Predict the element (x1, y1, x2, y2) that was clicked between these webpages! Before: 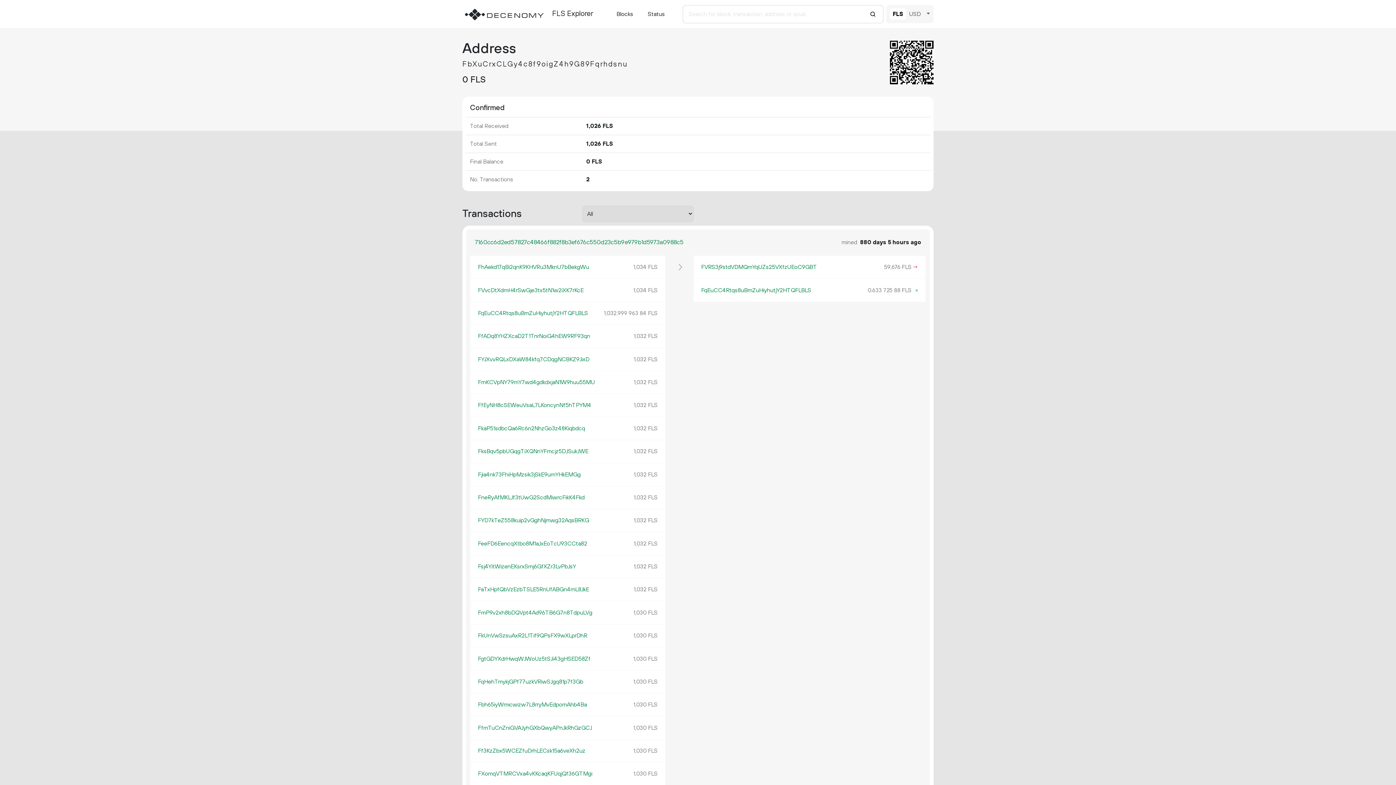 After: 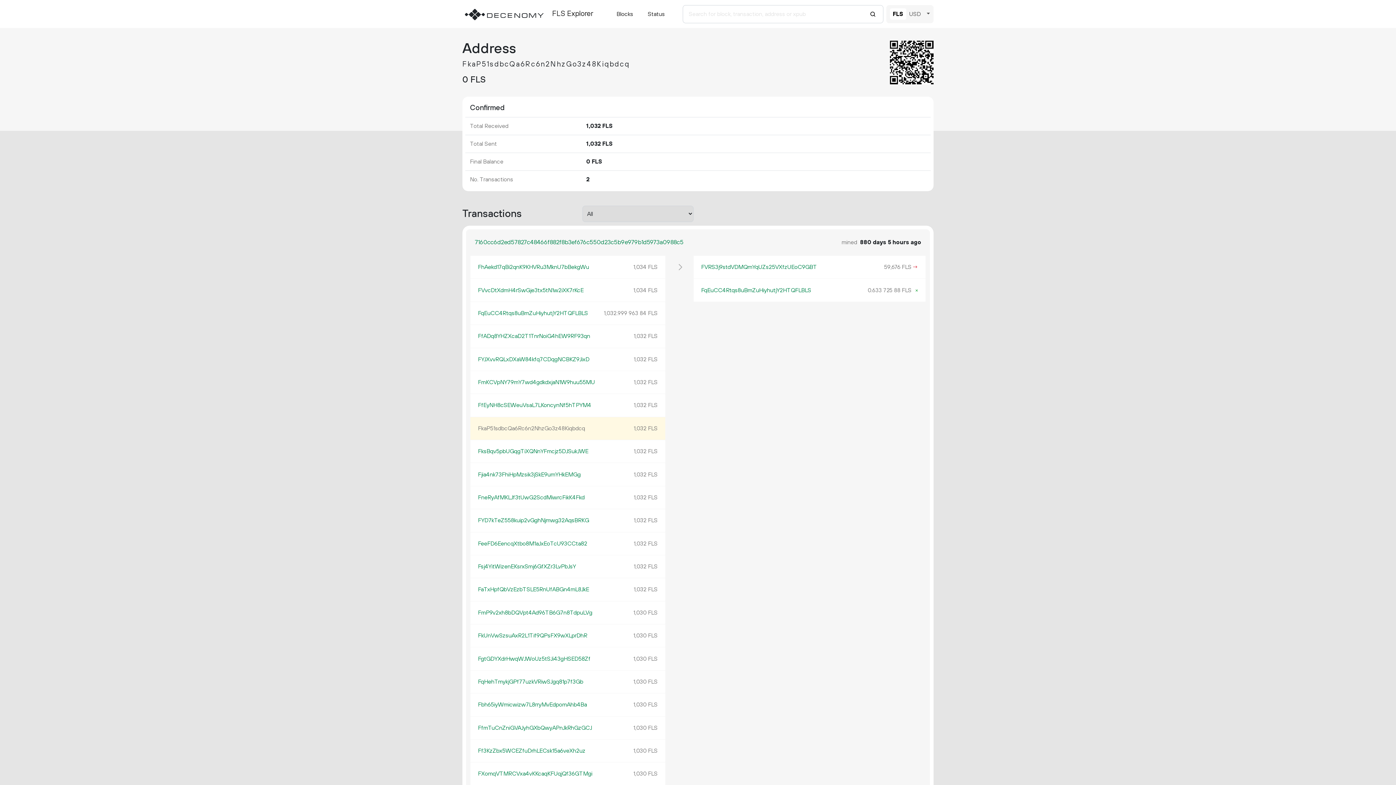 Action: label: FkaP51sdbcQa6Rc6n2NhzGo3z48Kiqbdcq bbox: (478, 425, 585, 432)